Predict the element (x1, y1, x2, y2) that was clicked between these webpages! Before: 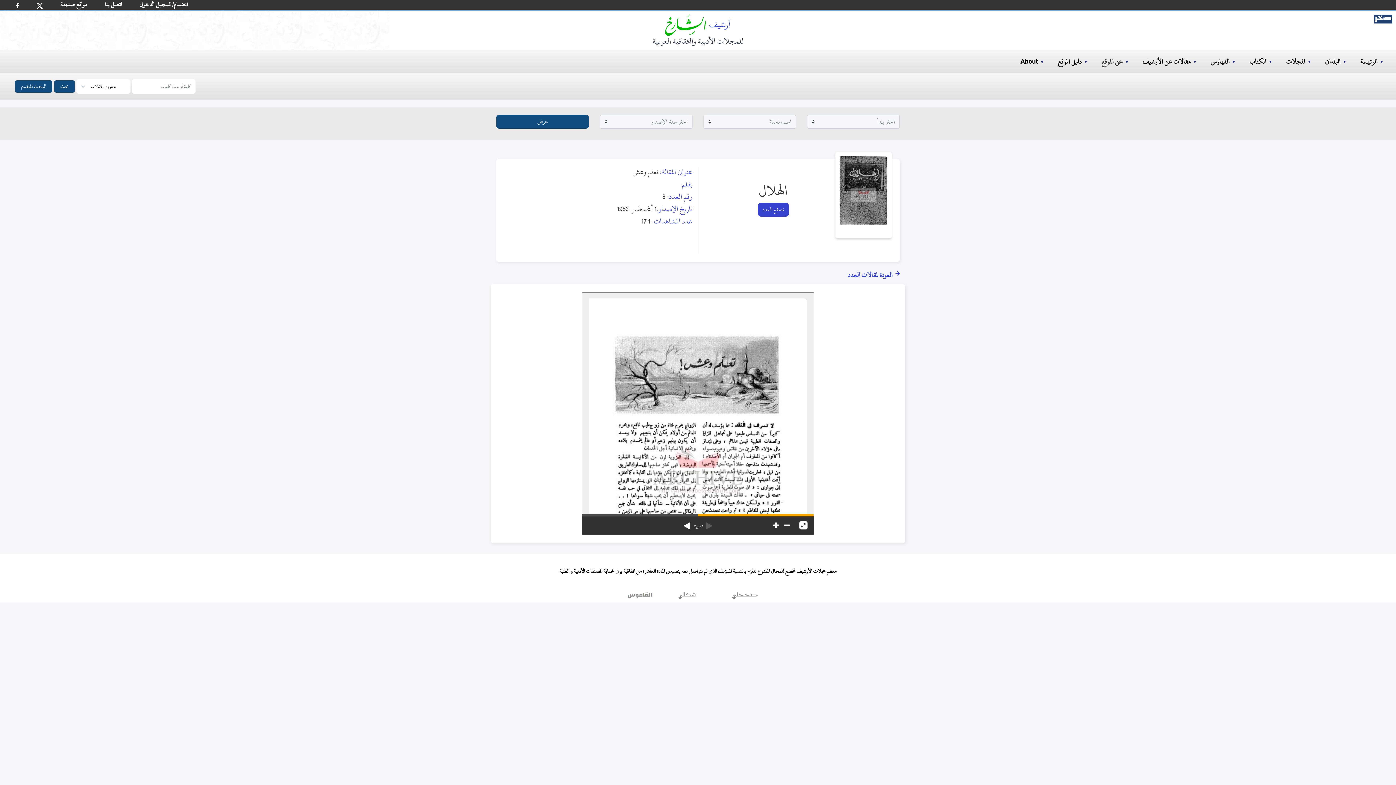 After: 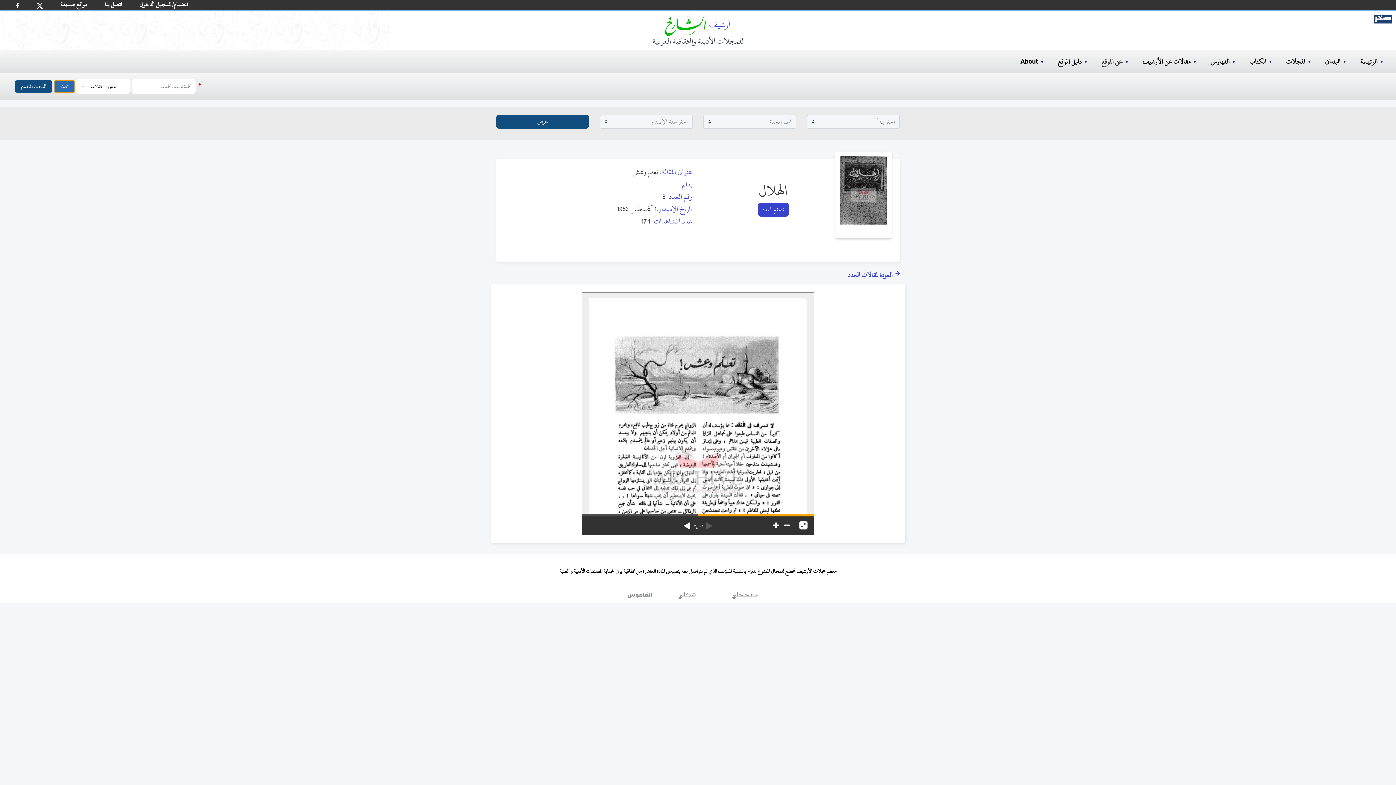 Action: label: بحث bbox: (54, 80, 74, 92)